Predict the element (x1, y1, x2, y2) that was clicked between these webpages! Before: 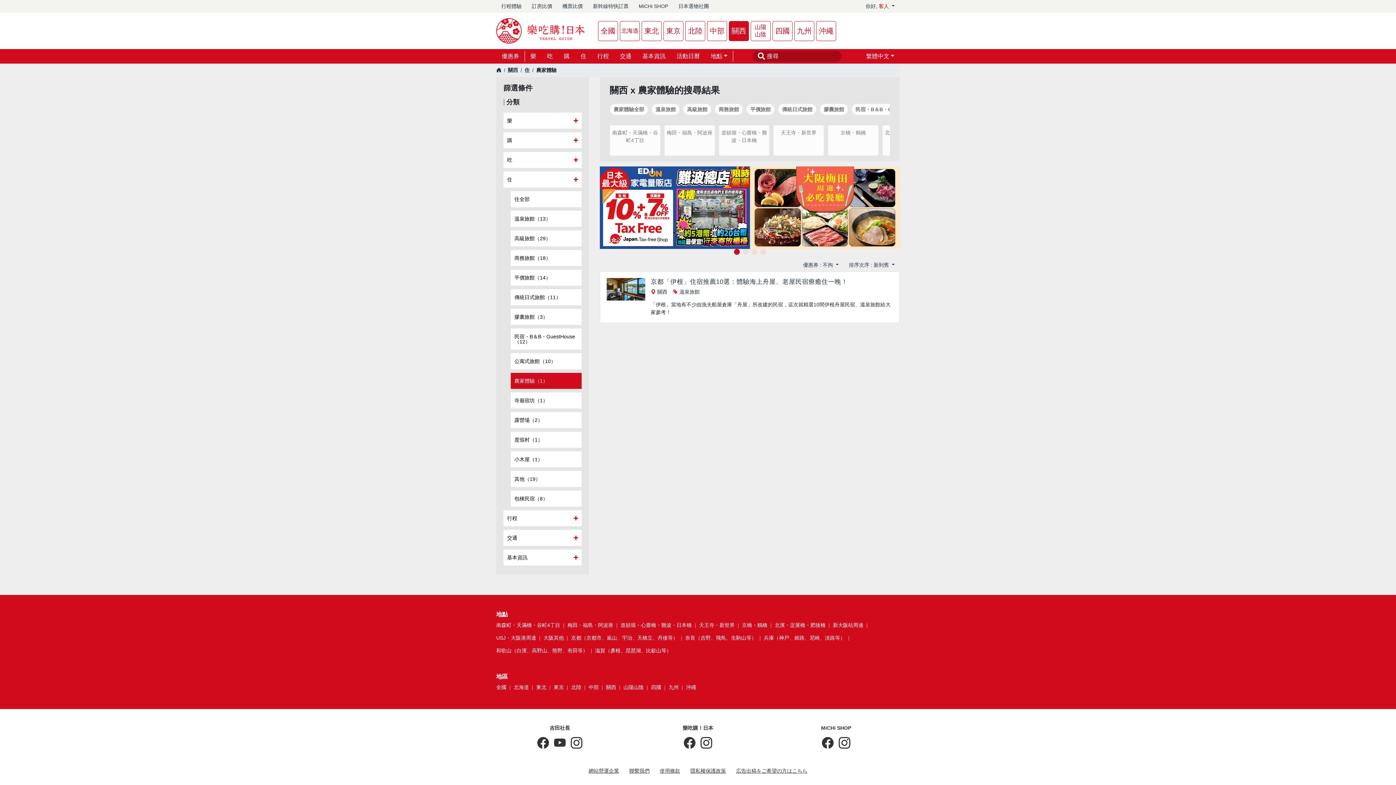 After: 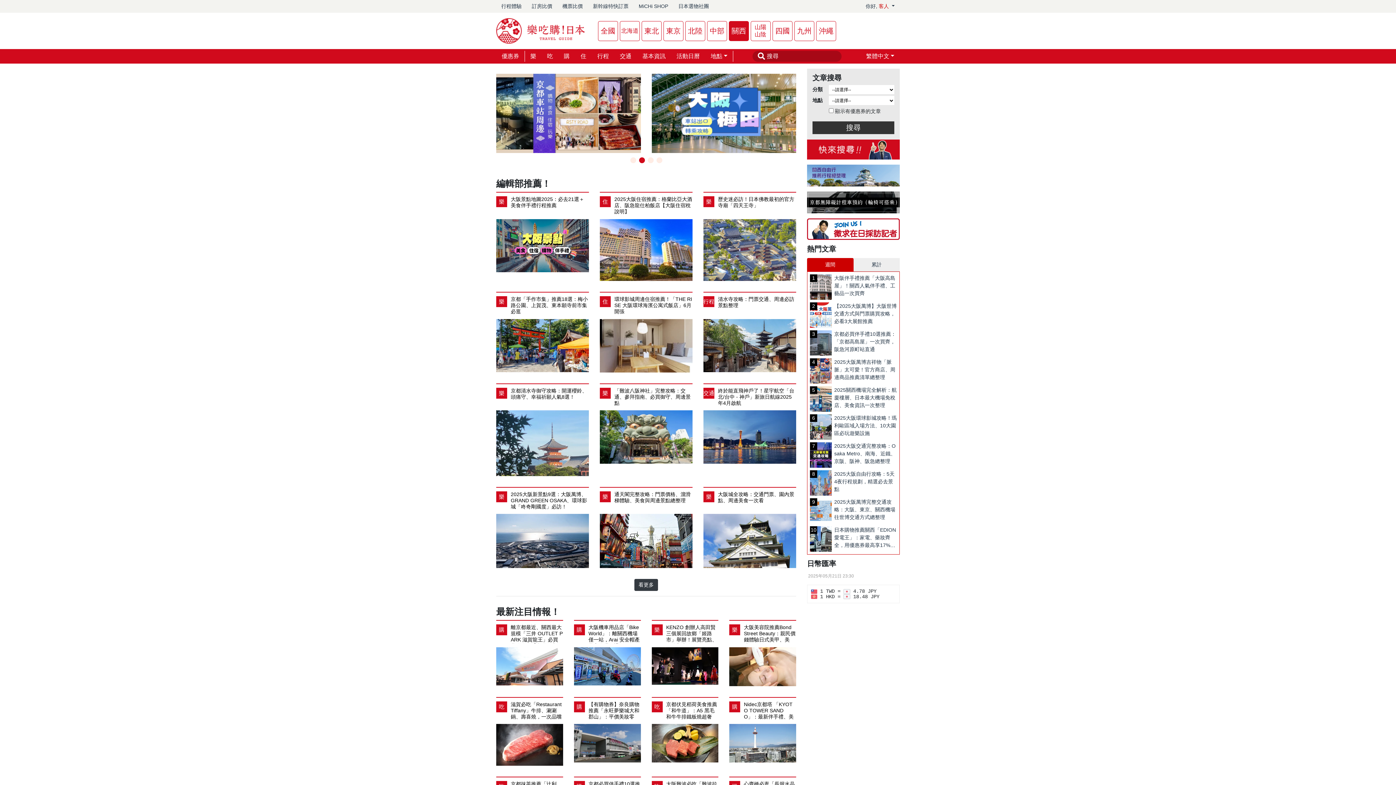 Action: label: 關西 bbox: (729, 20, 749, 40)